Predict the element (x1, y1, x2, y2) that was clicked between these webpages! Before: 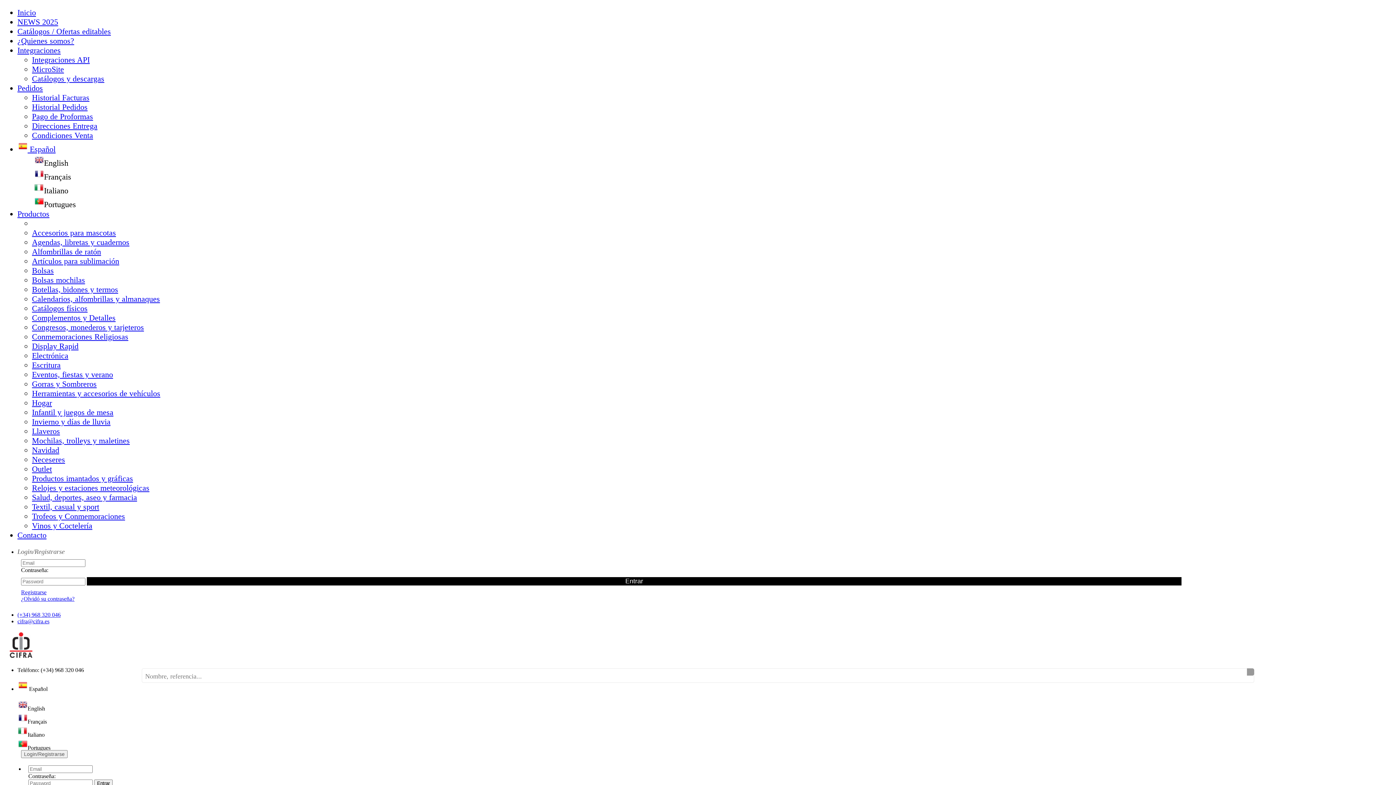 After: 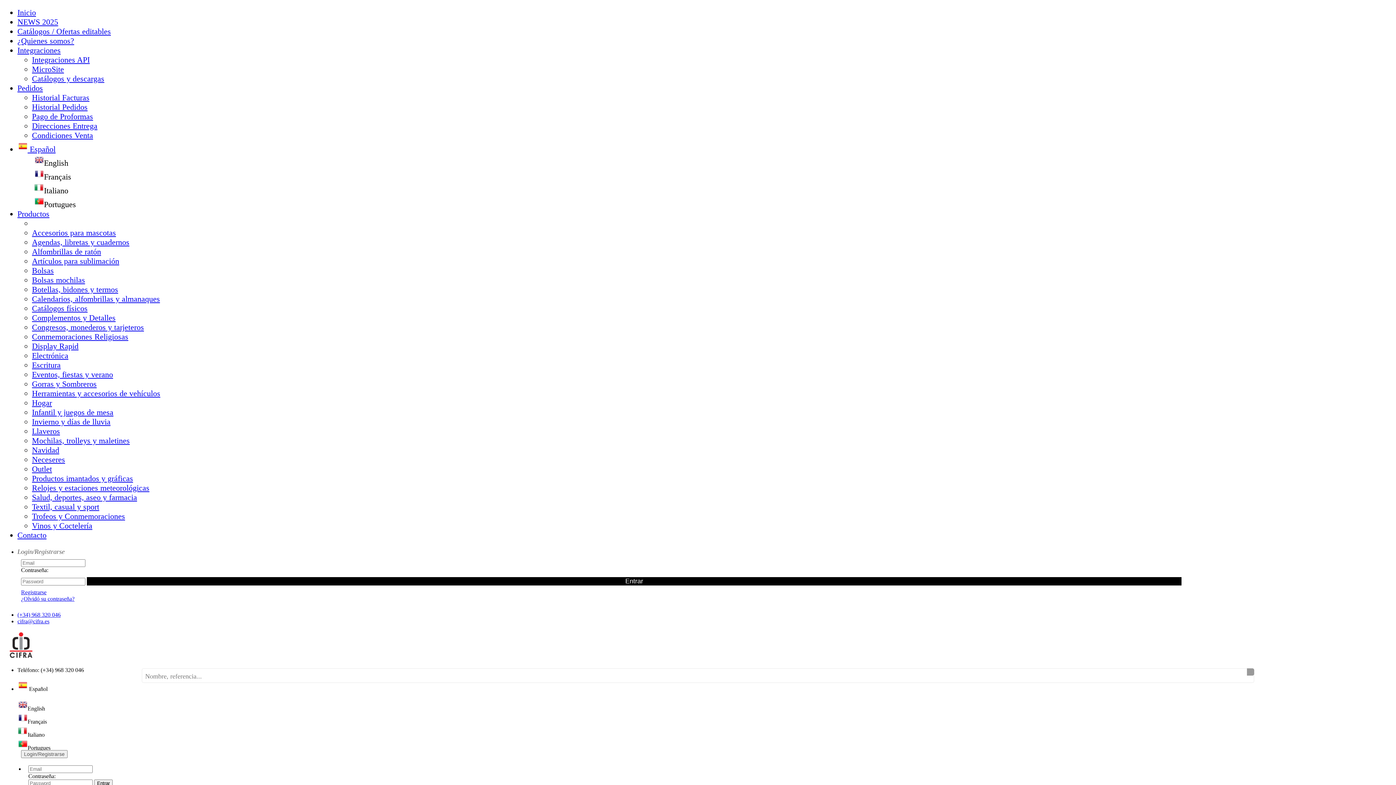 Action: bbox: (17, 26, 110, 36) label: Catálogos / Ofertas editables